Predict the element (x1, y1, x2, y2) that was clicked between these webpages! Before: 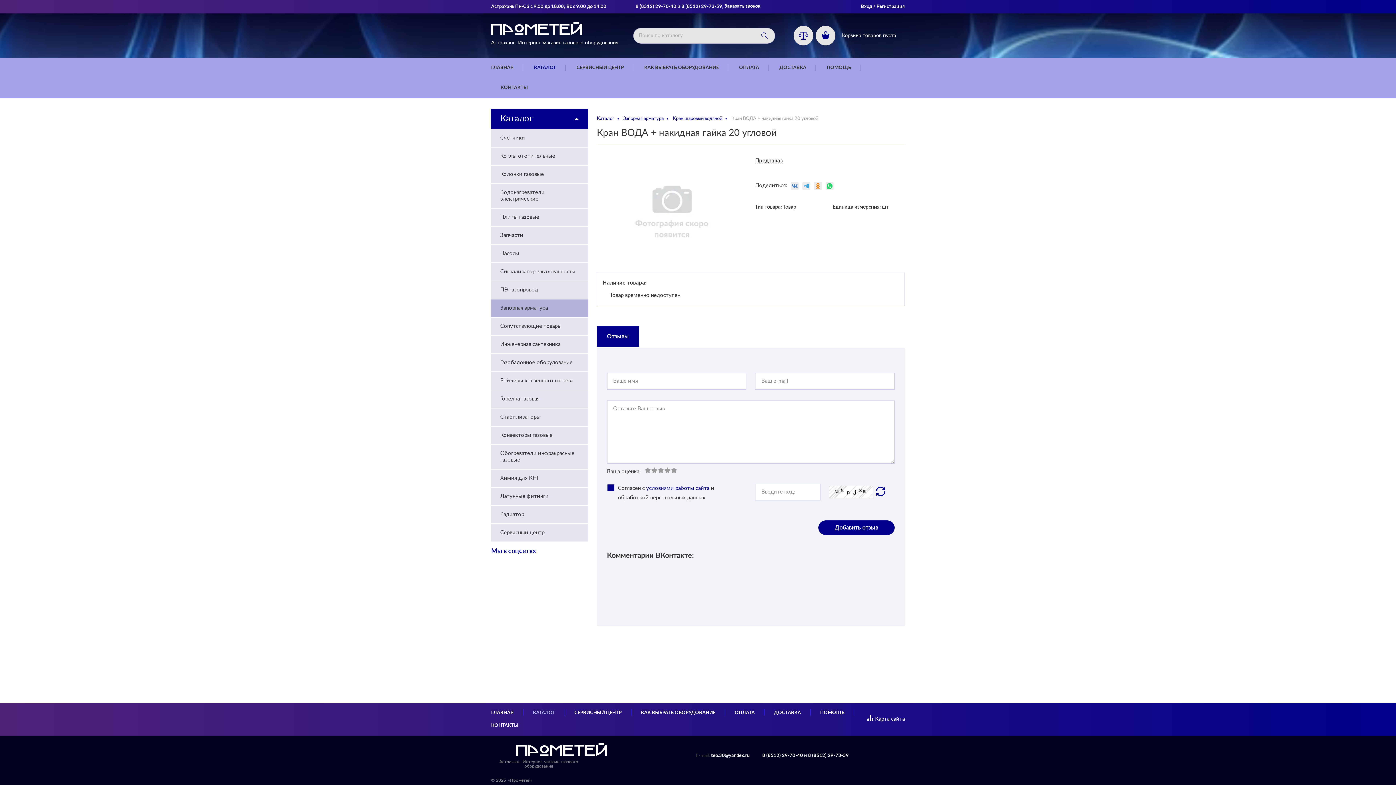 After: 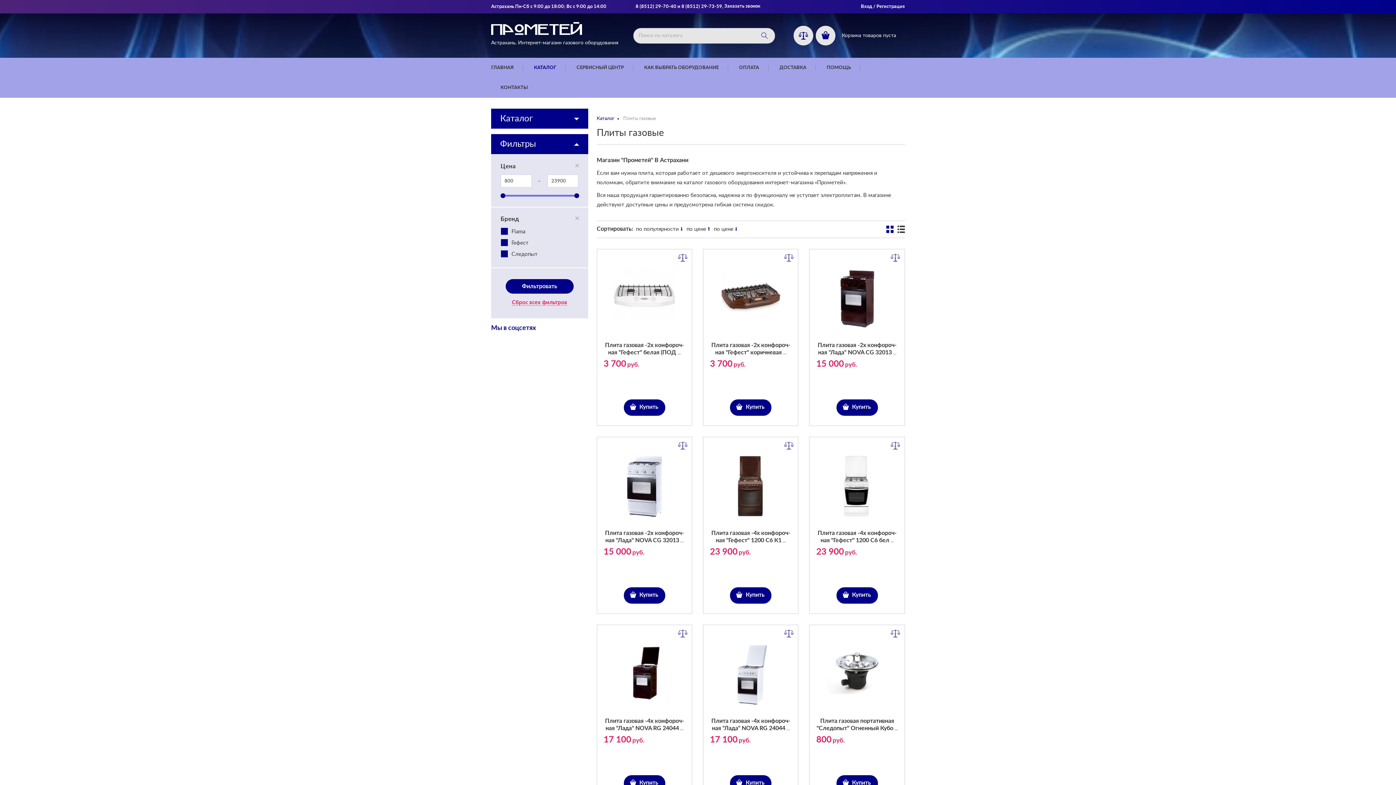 Action: bbox: (491, 208, 588, 226) label: Плиты газовые